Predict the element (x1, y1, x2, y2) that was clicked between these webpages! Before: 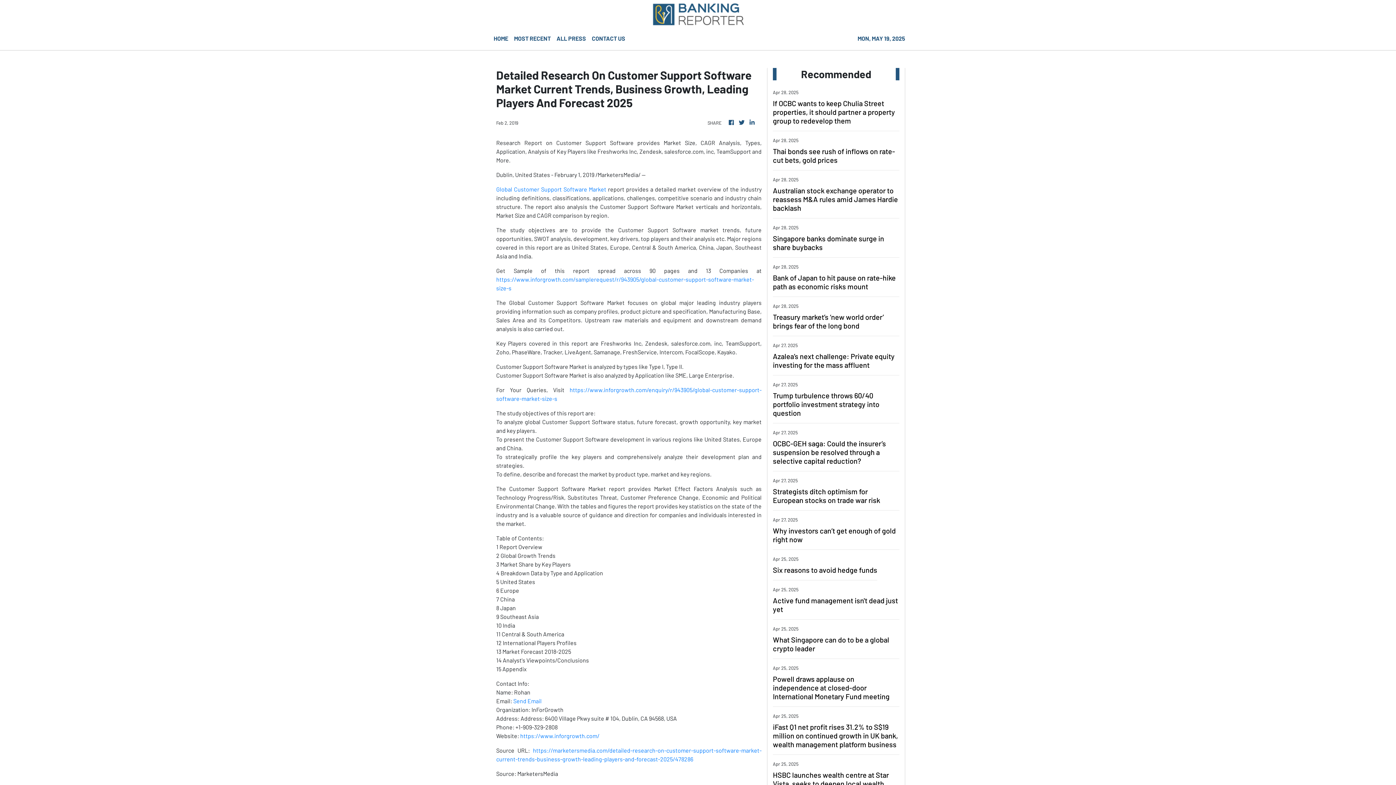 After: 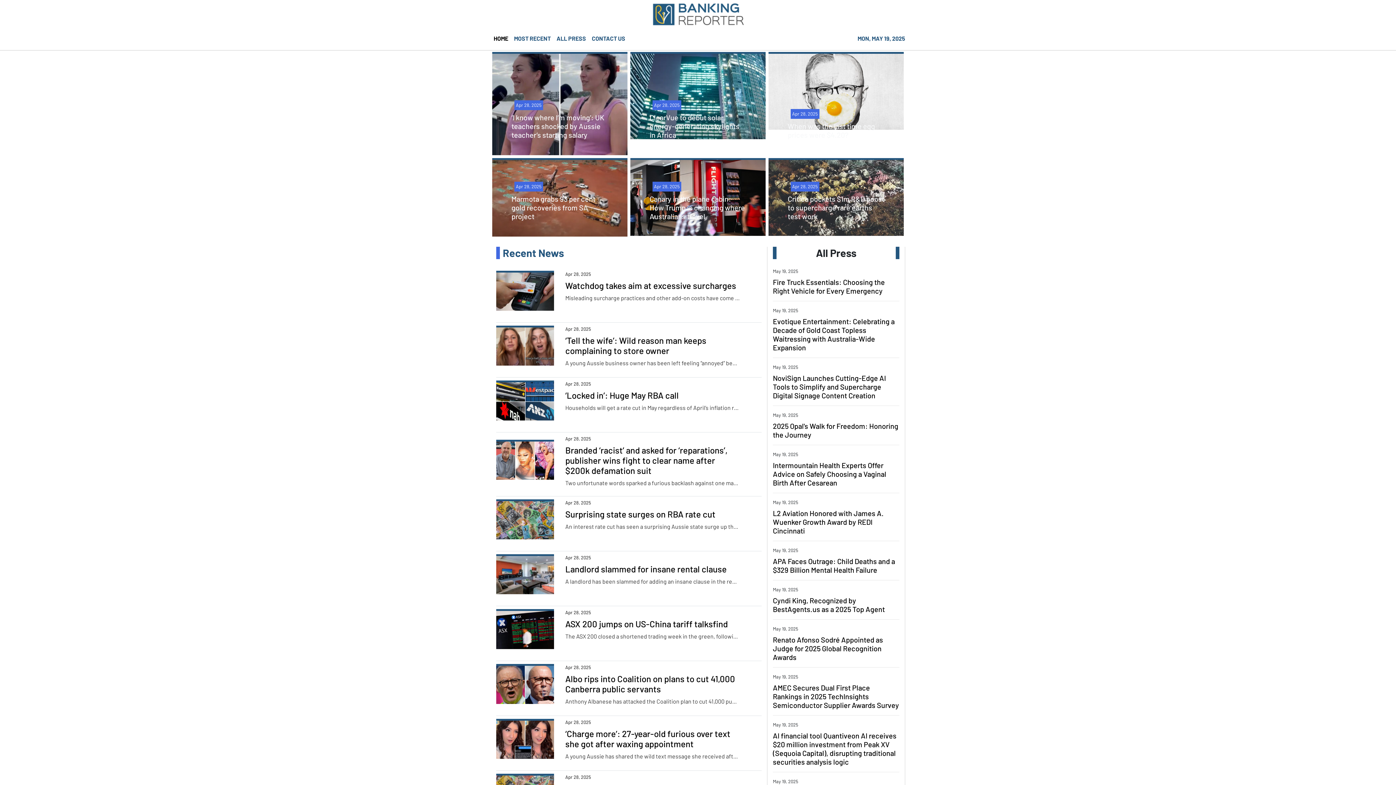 Action: bbox: (738, 118, 745, 126)